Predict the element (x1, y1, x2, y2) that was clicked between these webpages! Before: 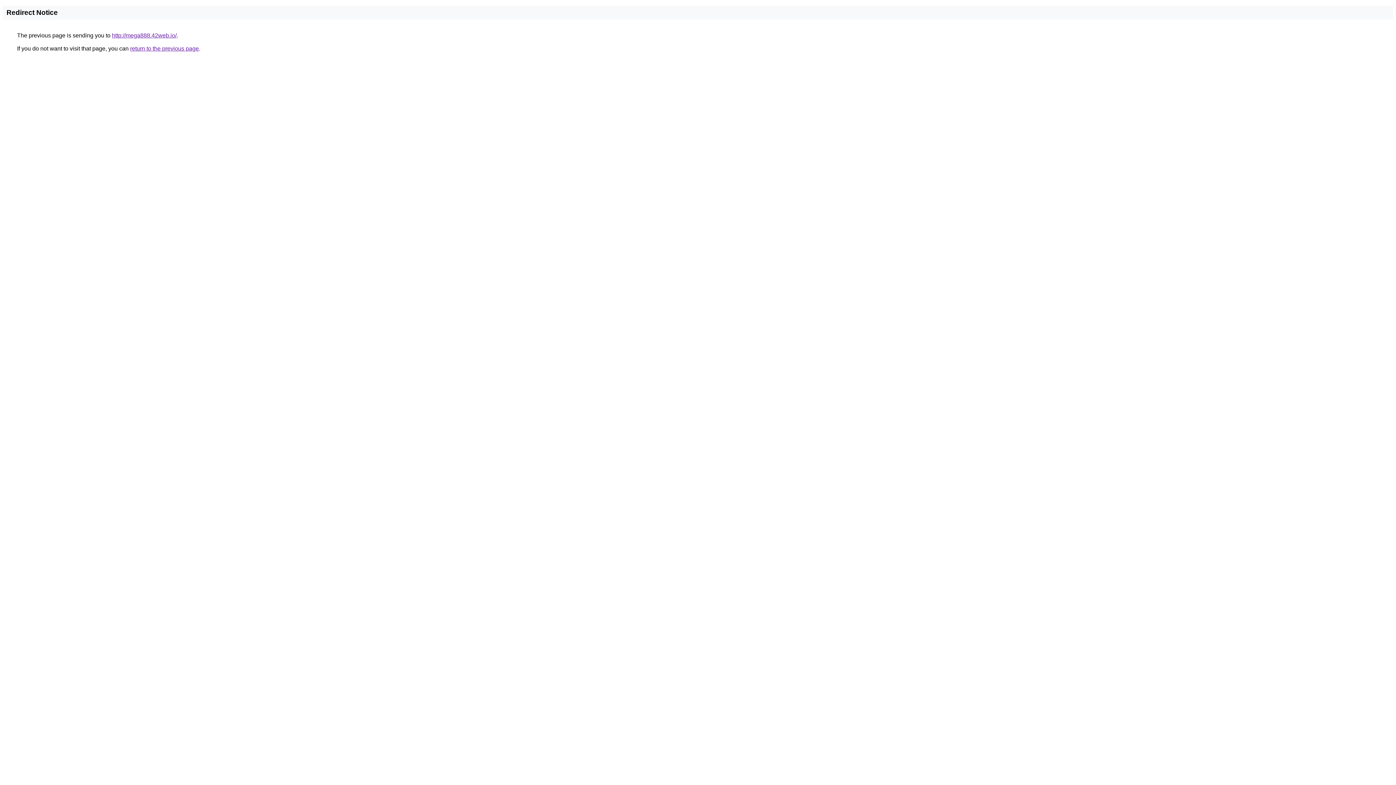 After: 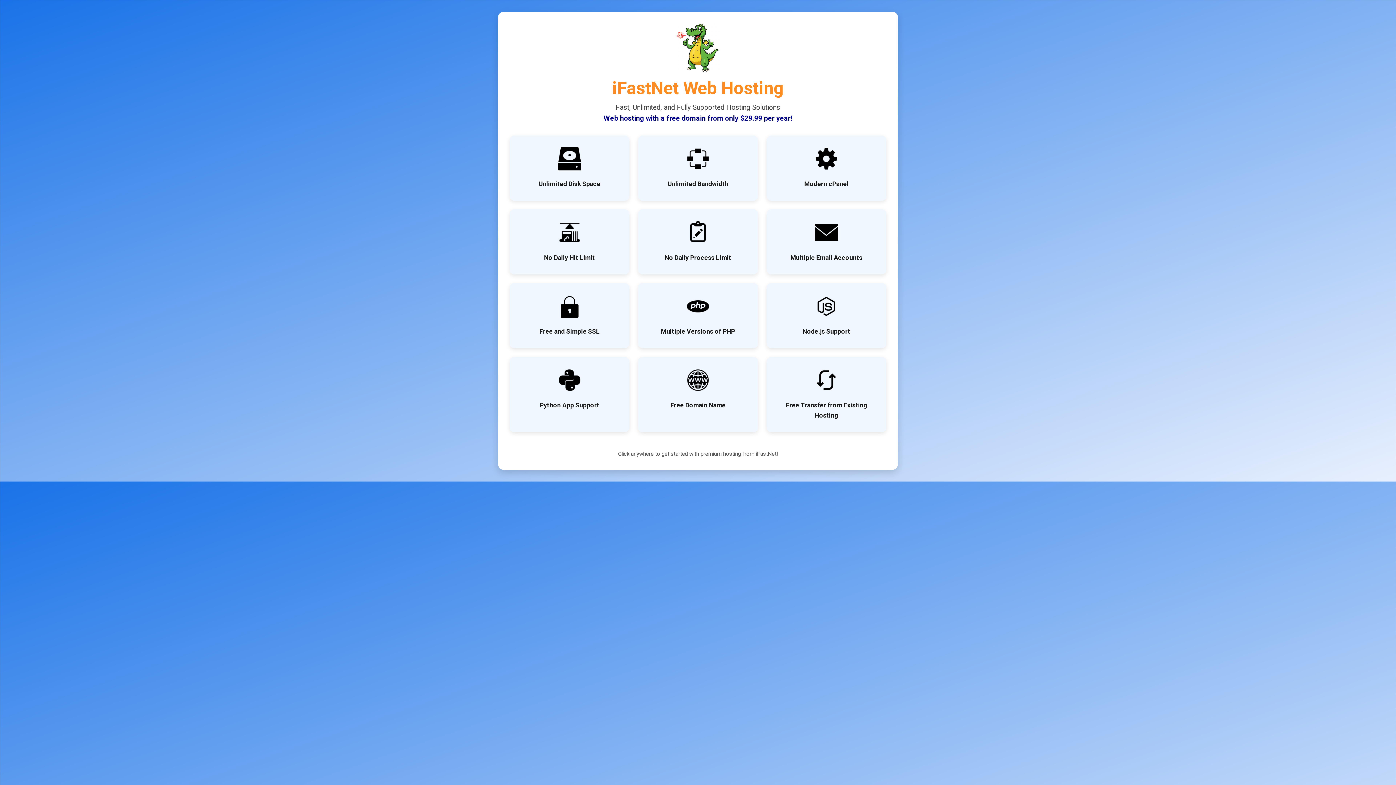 Action: bbox: (112, 32, 176, 38) label: http://mega888.42web.io/